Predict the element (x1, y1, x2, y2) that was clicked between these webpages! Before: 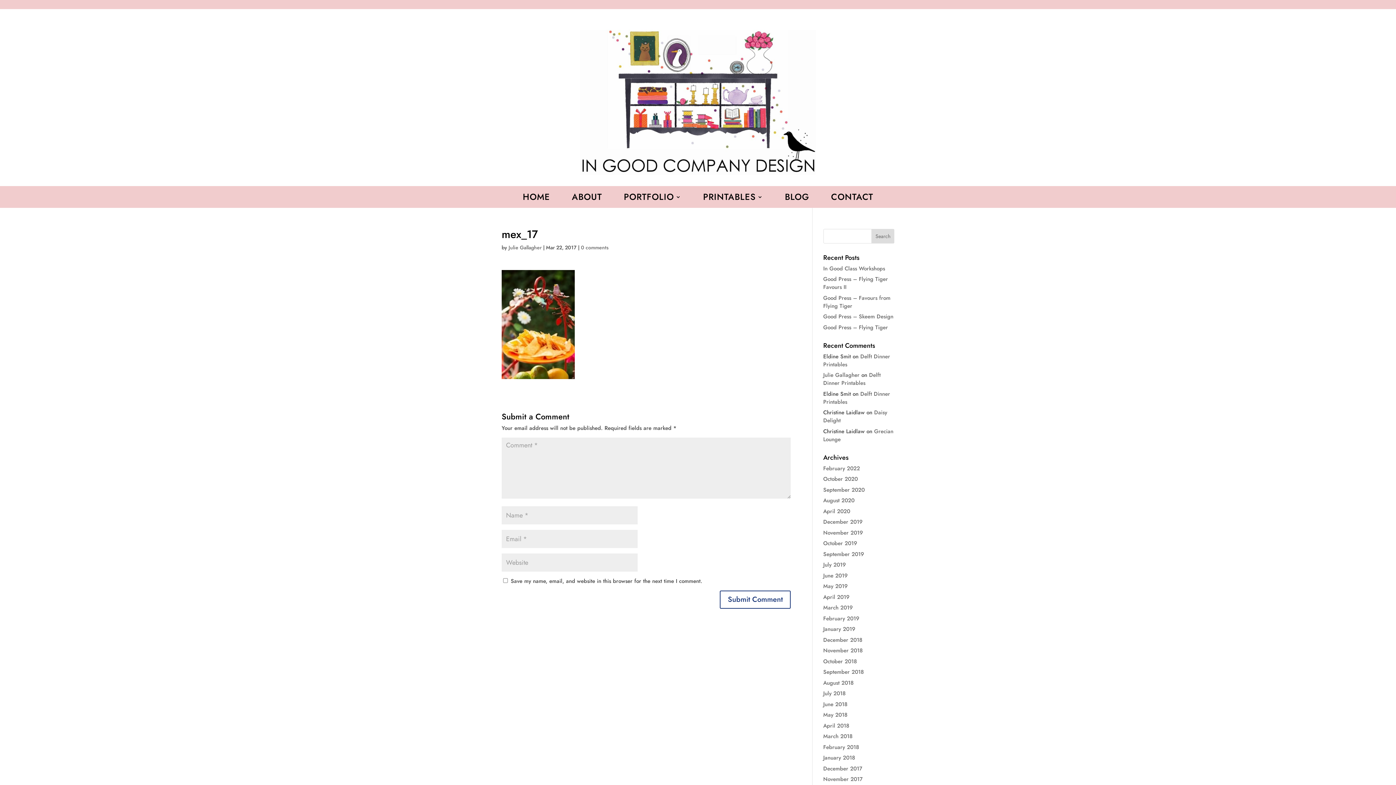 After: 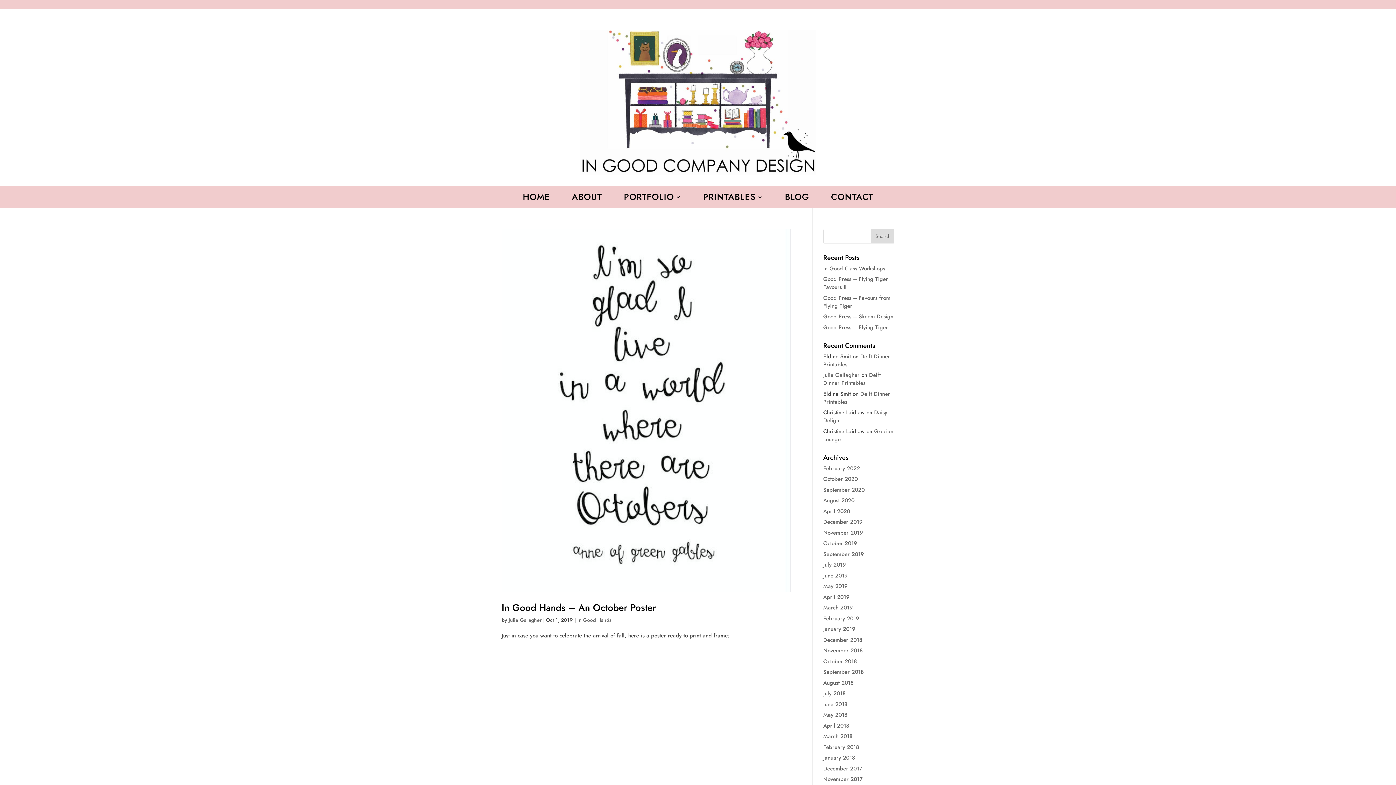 Action: label: October 2019 bbox: (823, 539, 857, 547)